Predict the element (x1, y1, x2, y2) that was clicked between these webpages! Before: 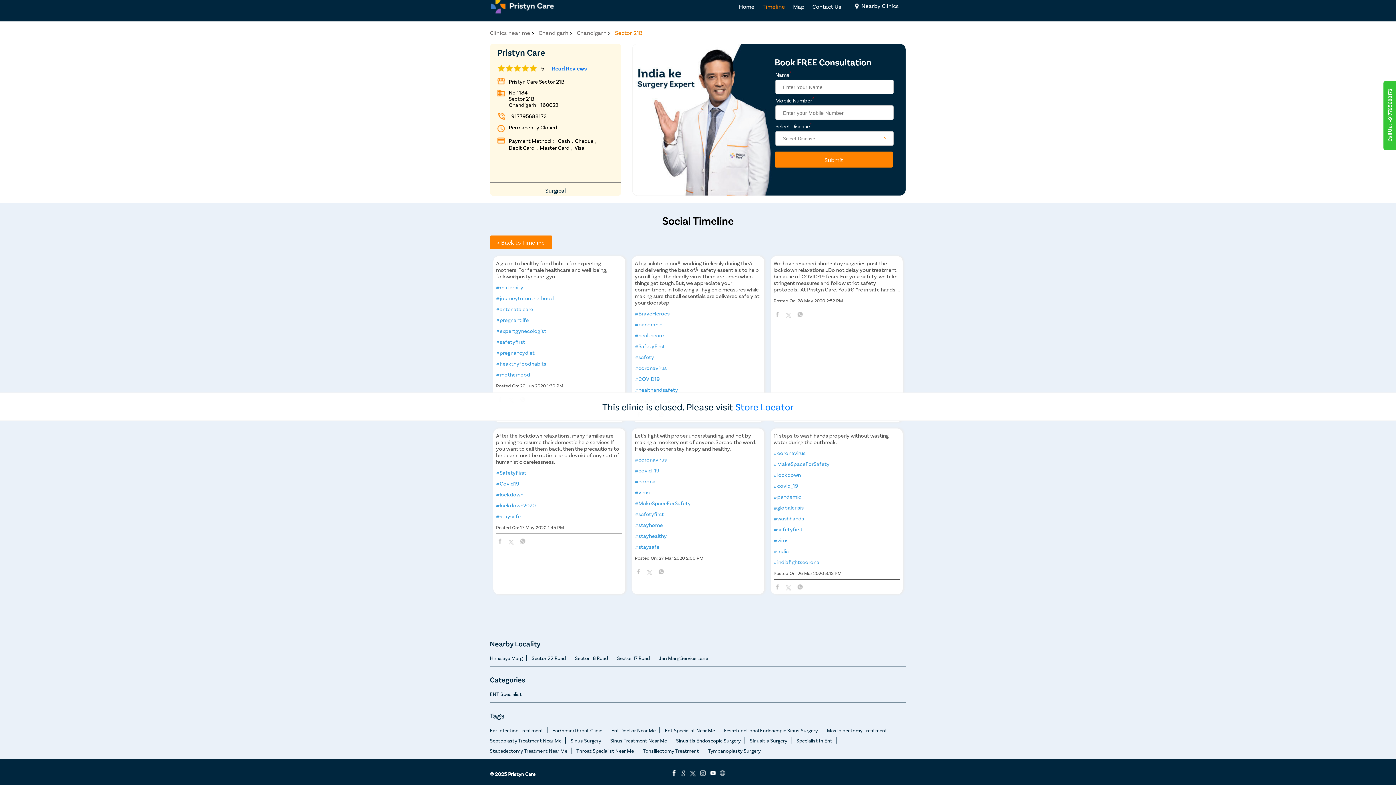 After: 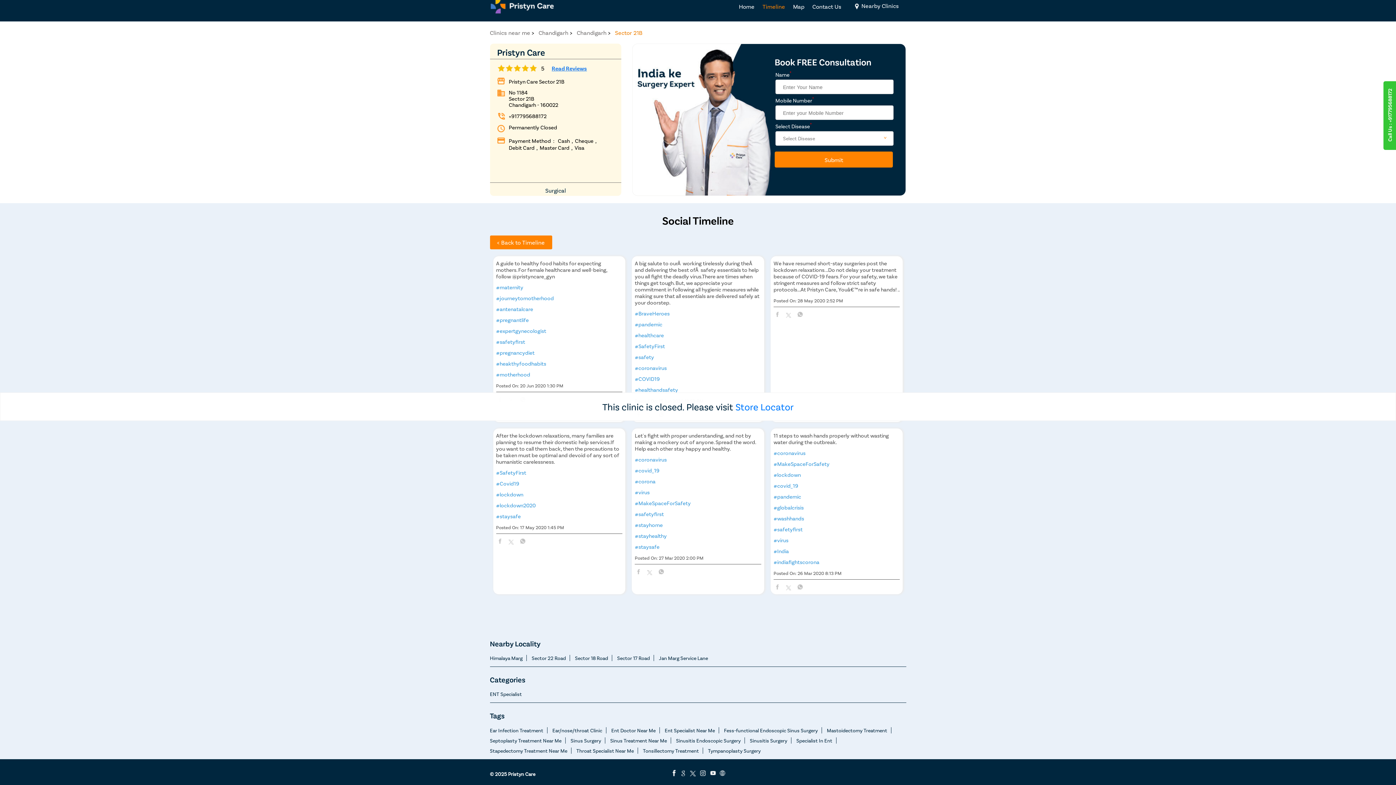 Action: bbox: (634, 568, 642, 576)